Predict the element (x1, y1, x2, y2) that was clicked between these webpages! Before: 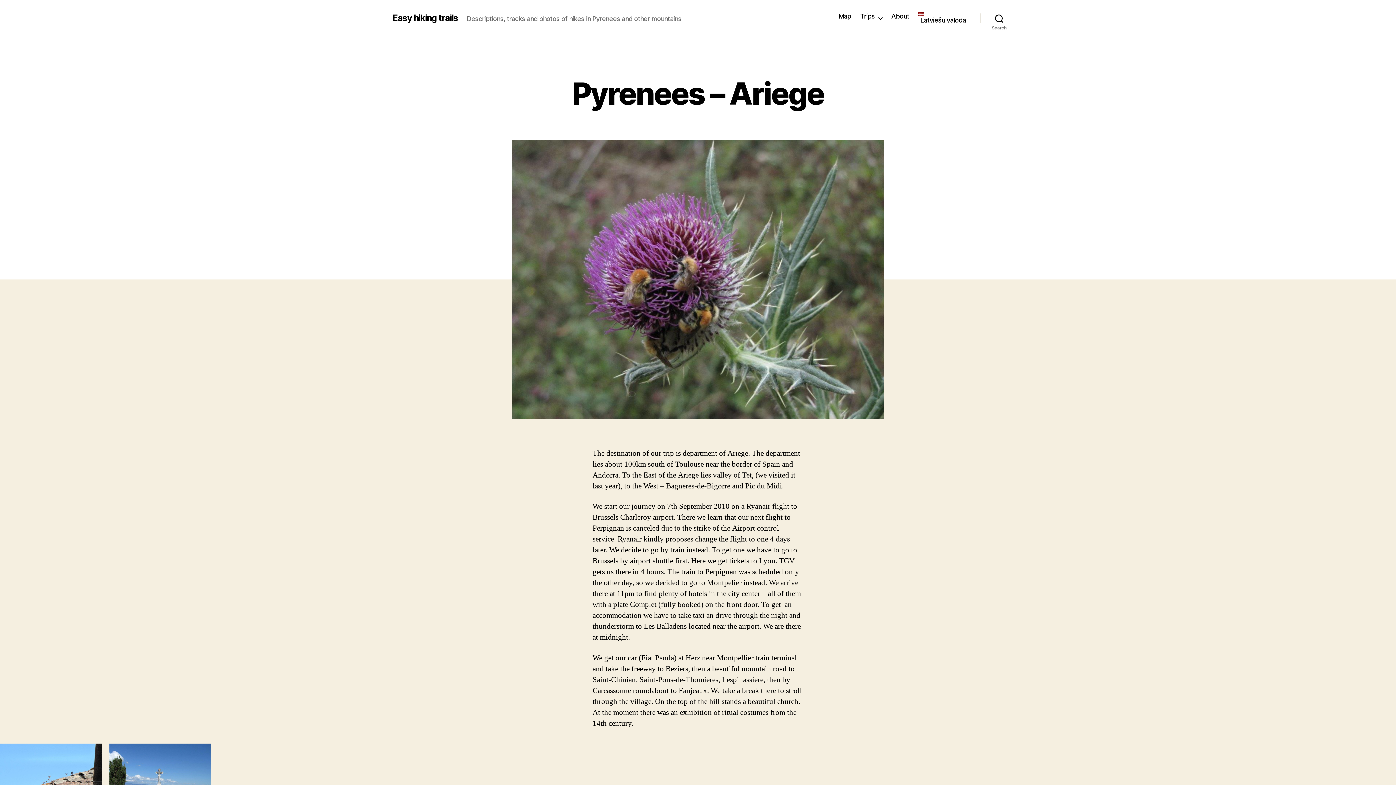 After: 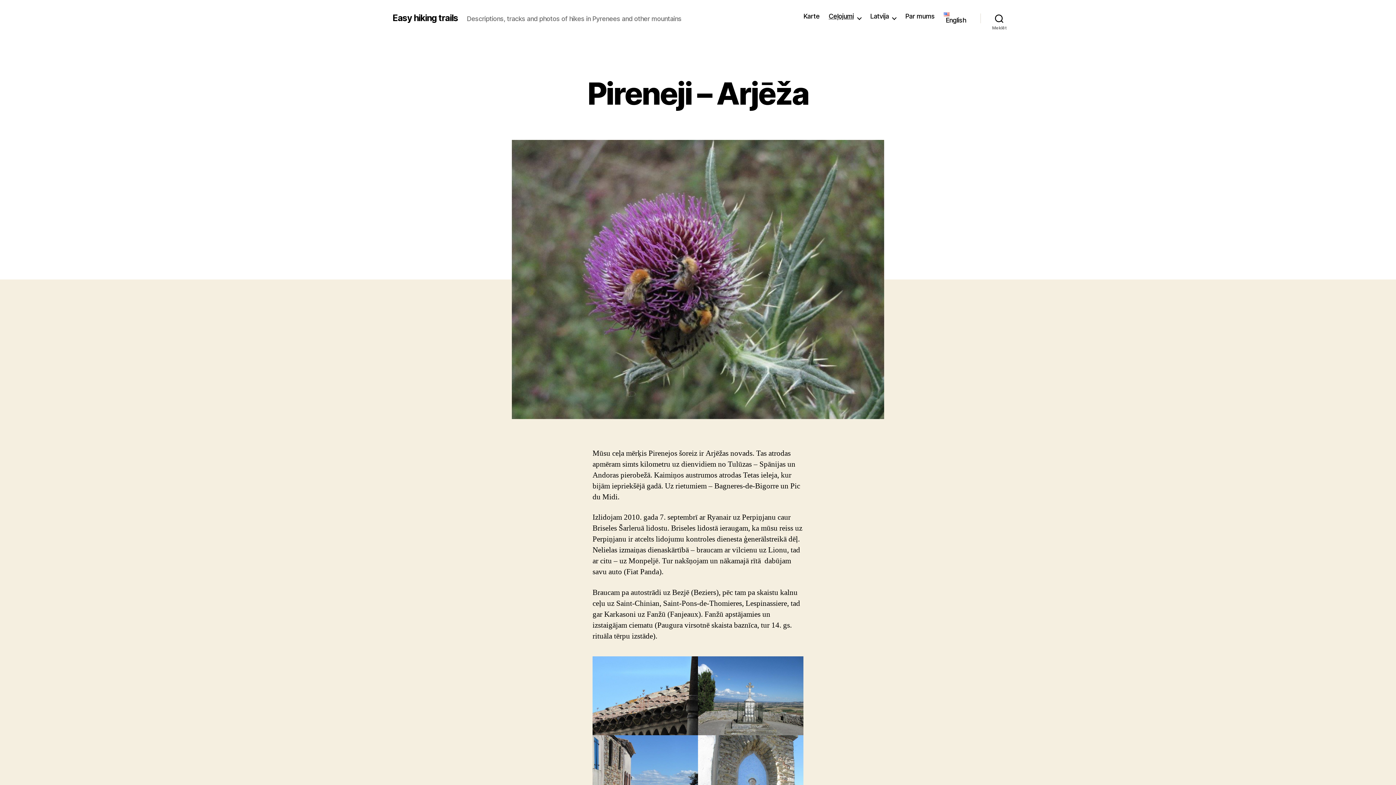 Action: bbox: (918, 12, 966, 24) label: Latviešu valoda